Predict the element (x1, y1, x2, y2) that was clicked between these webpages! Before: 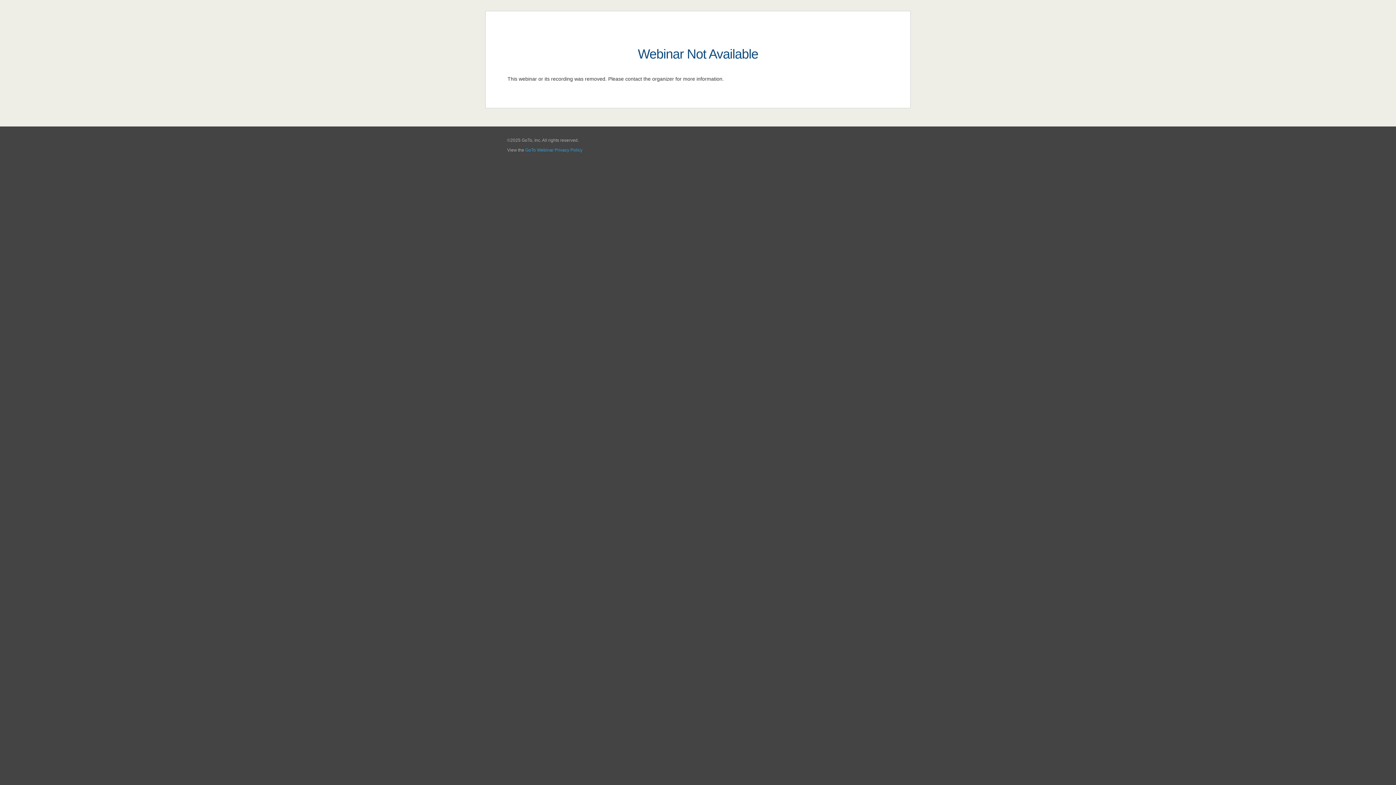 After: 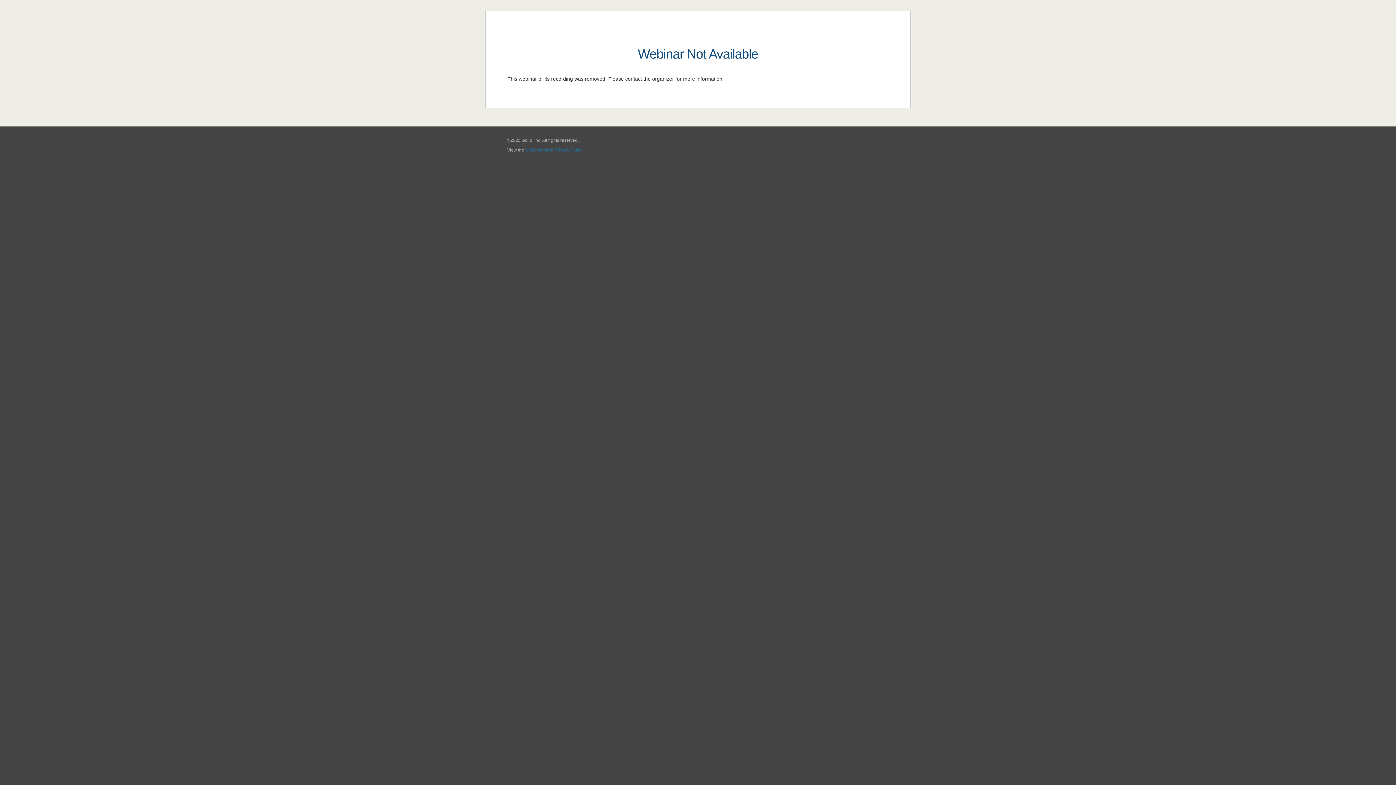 Action: label: GoTo Webinar Privacy Policy bbox: (525, 147, 582, 152)